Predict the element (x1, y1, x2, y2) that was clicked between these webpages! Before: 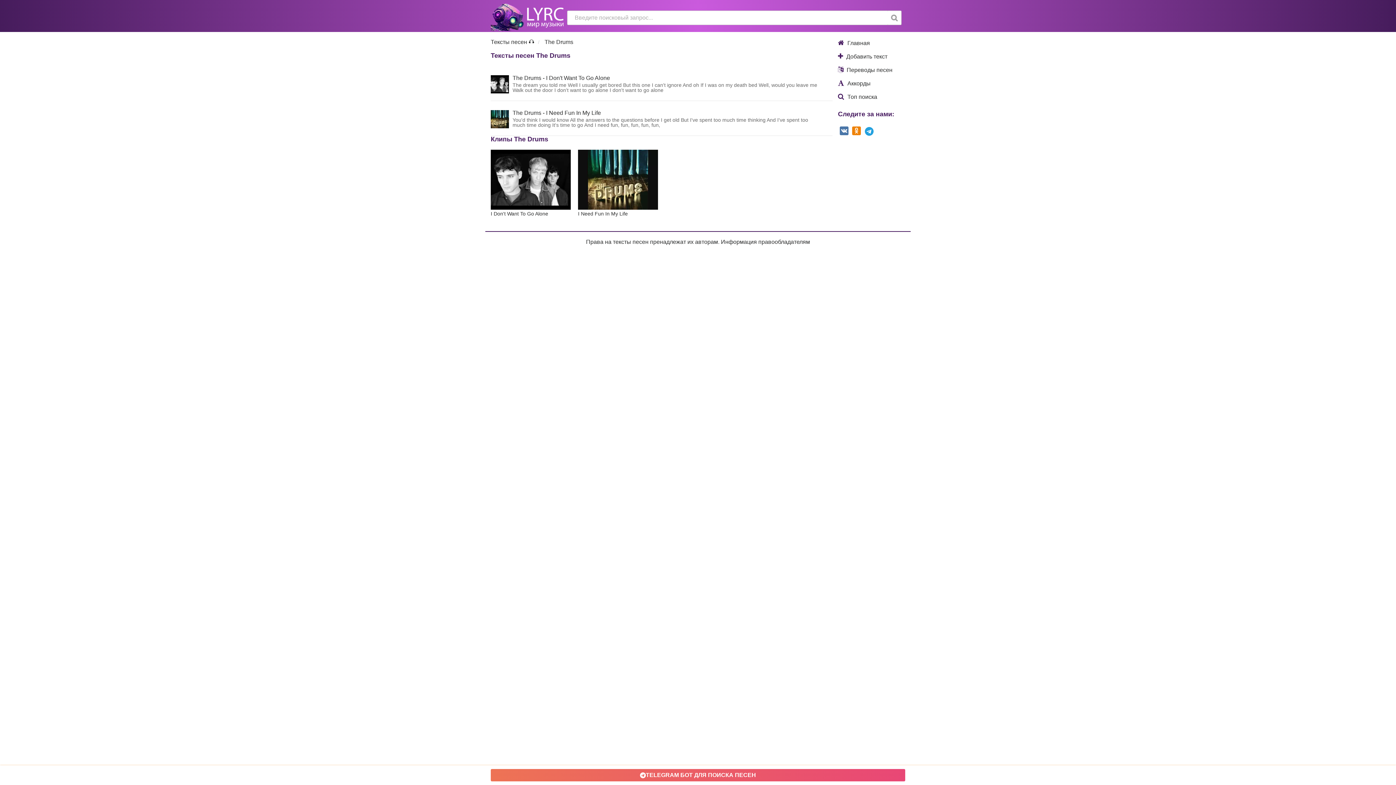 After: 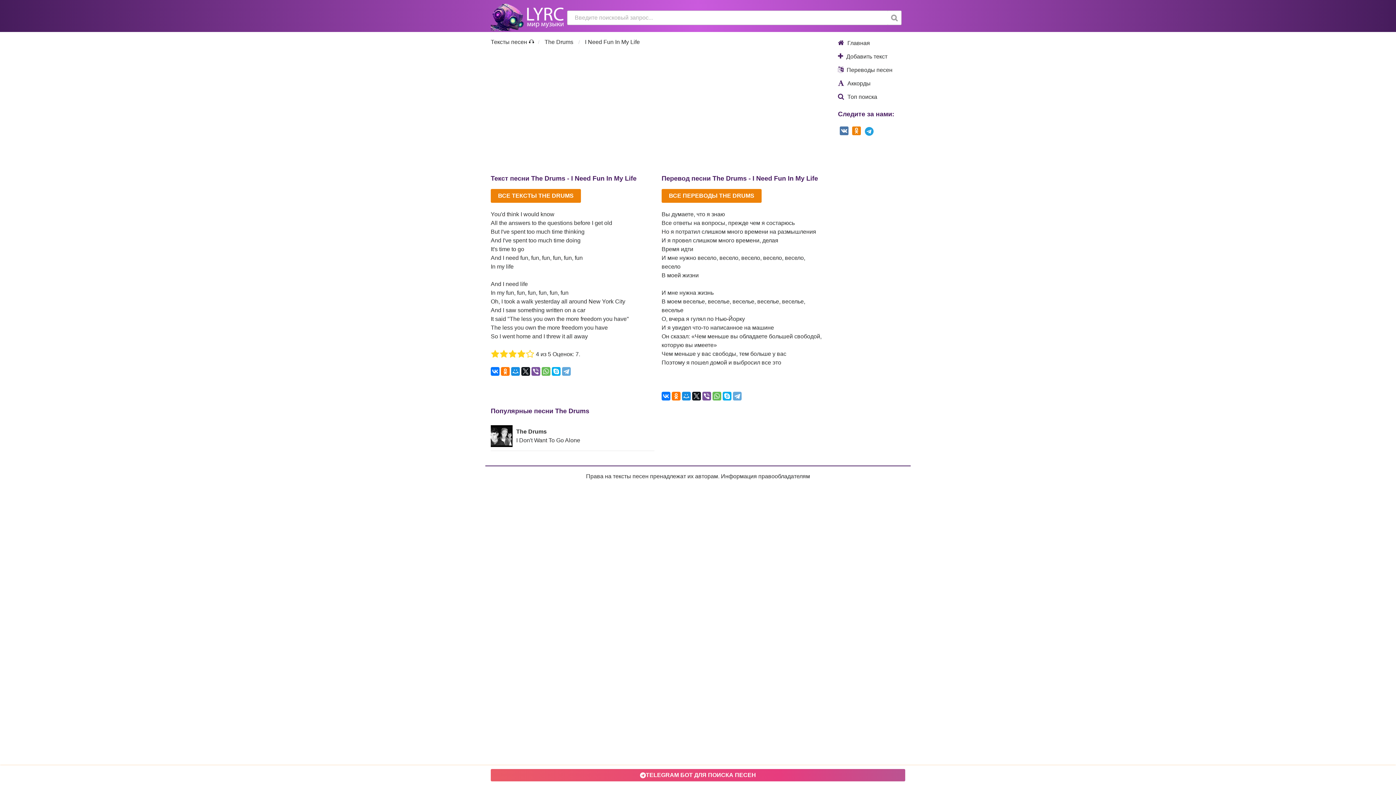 Action: label: The Drums - I Need Fun In My Life
You'd think I would know All the answers to the questions before I get old But I've spent too much time thinking And I've spent too much time doing It's time to go And I need fun, fun, fun, fun, fun, bbox: (490, 104, 832, 131)